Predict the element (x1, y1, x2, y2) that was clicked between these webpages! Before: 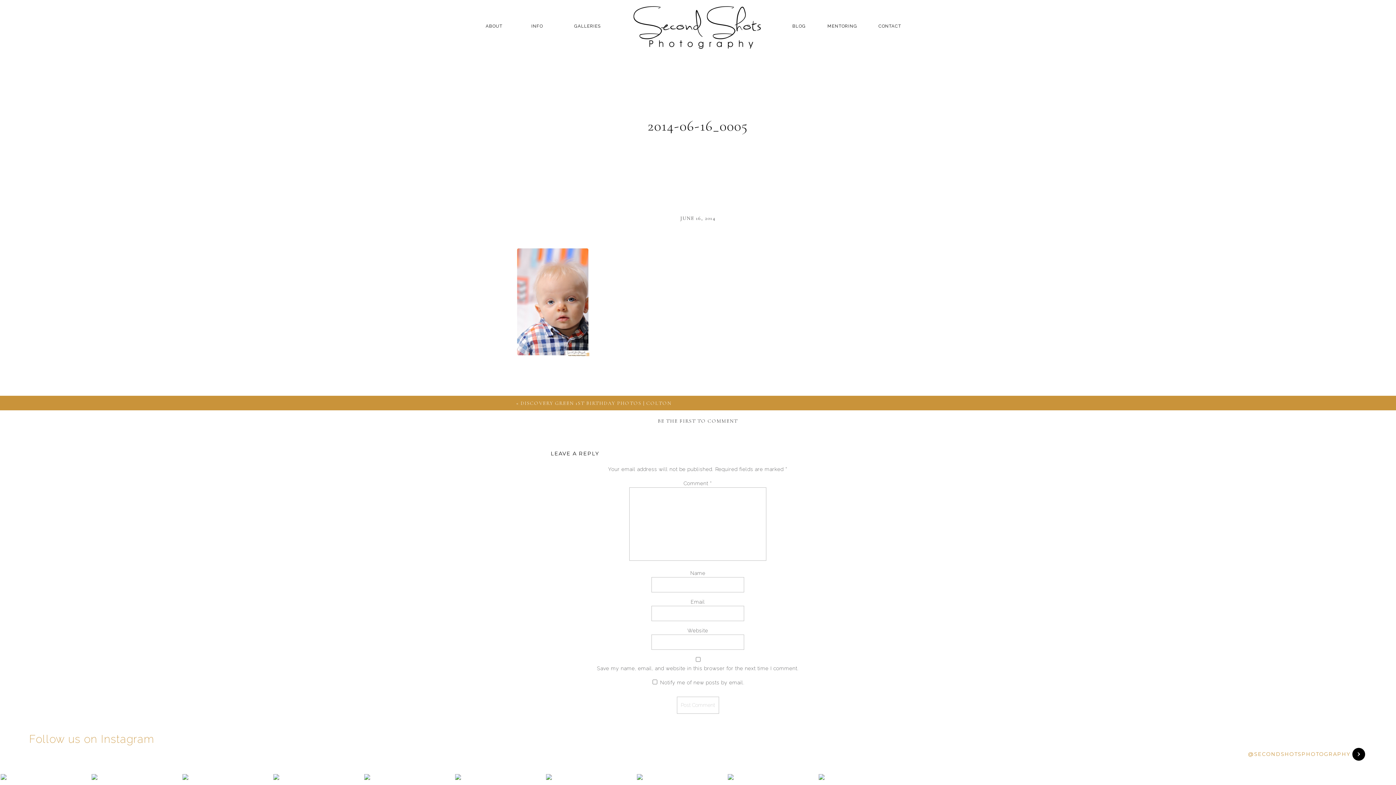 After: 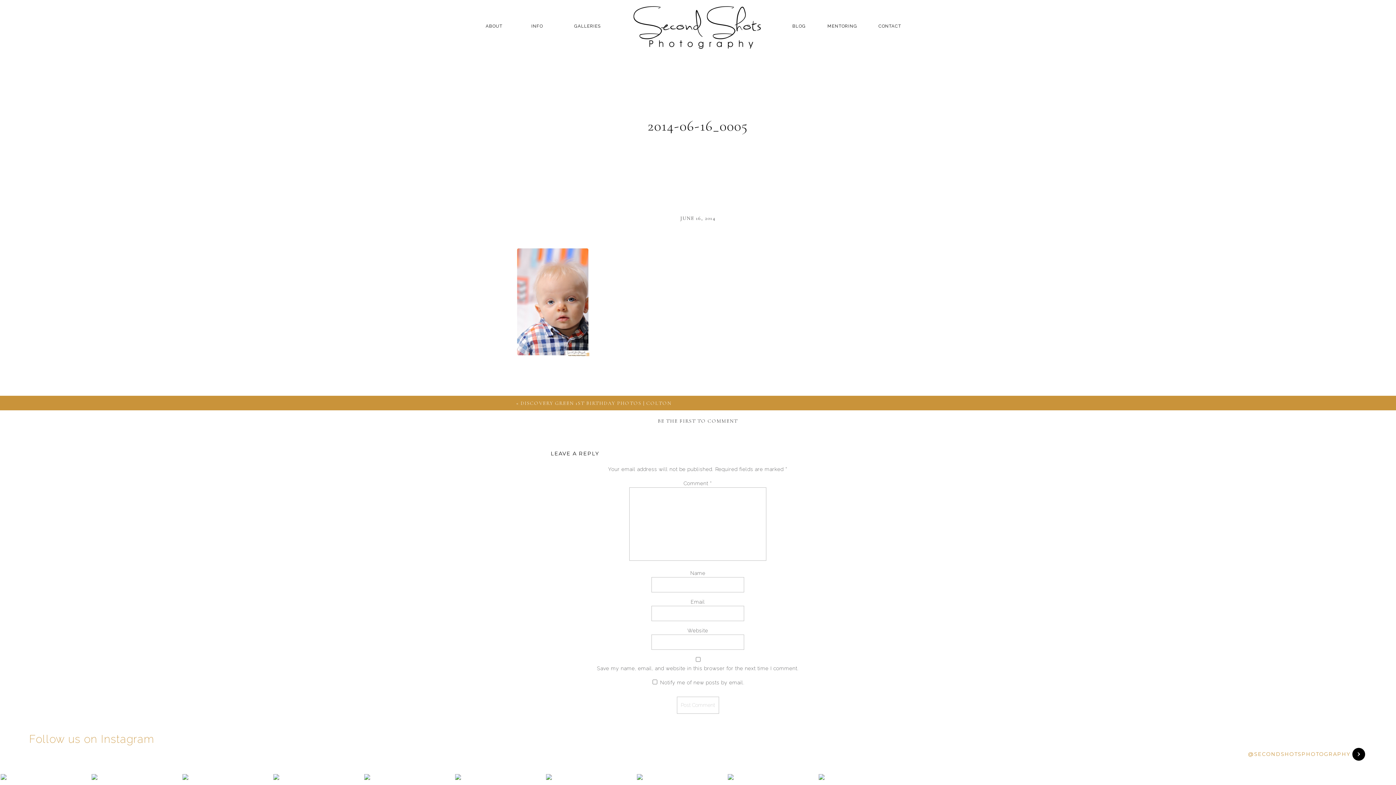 Action: bbox: (1246, 750, 1352, 760) label: @SECONDSHOTSPHOTOGRAPHY